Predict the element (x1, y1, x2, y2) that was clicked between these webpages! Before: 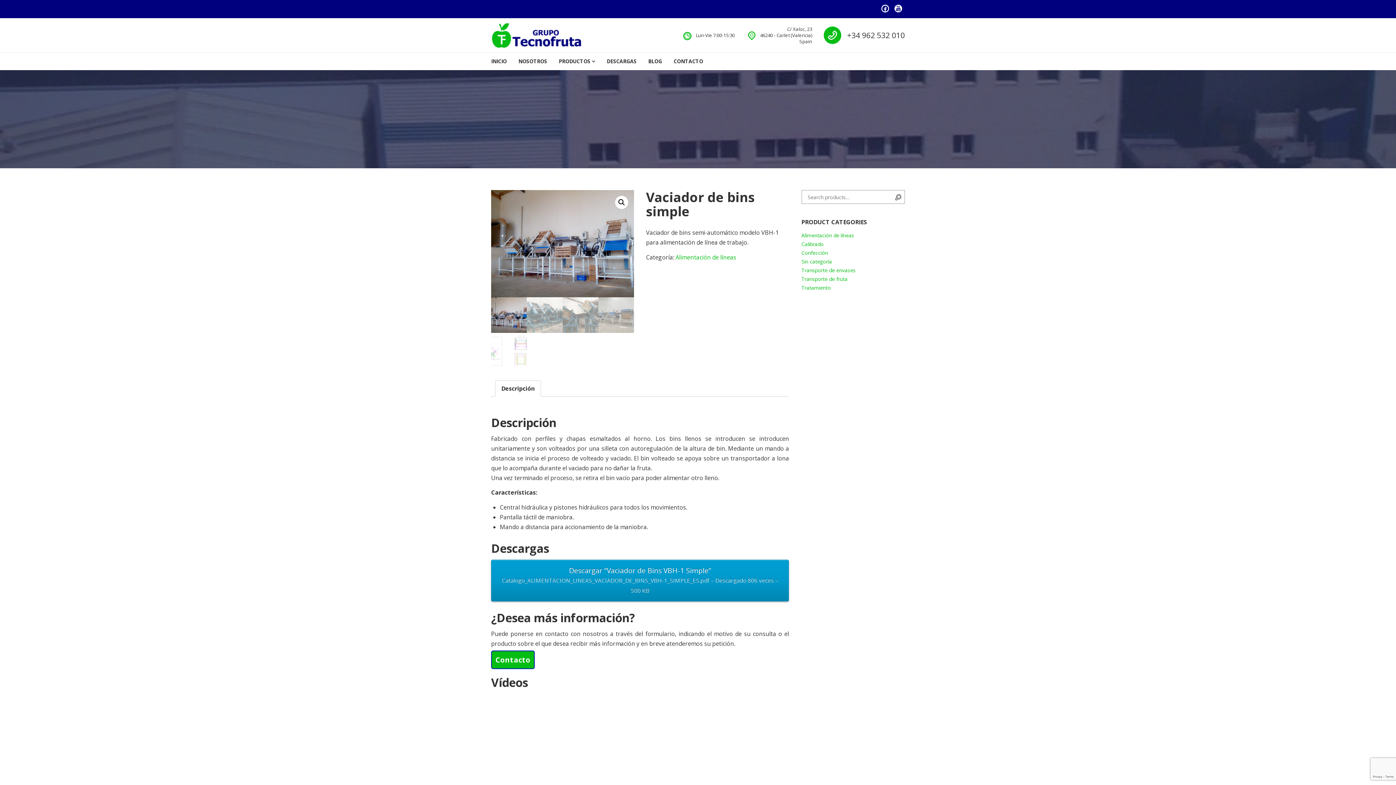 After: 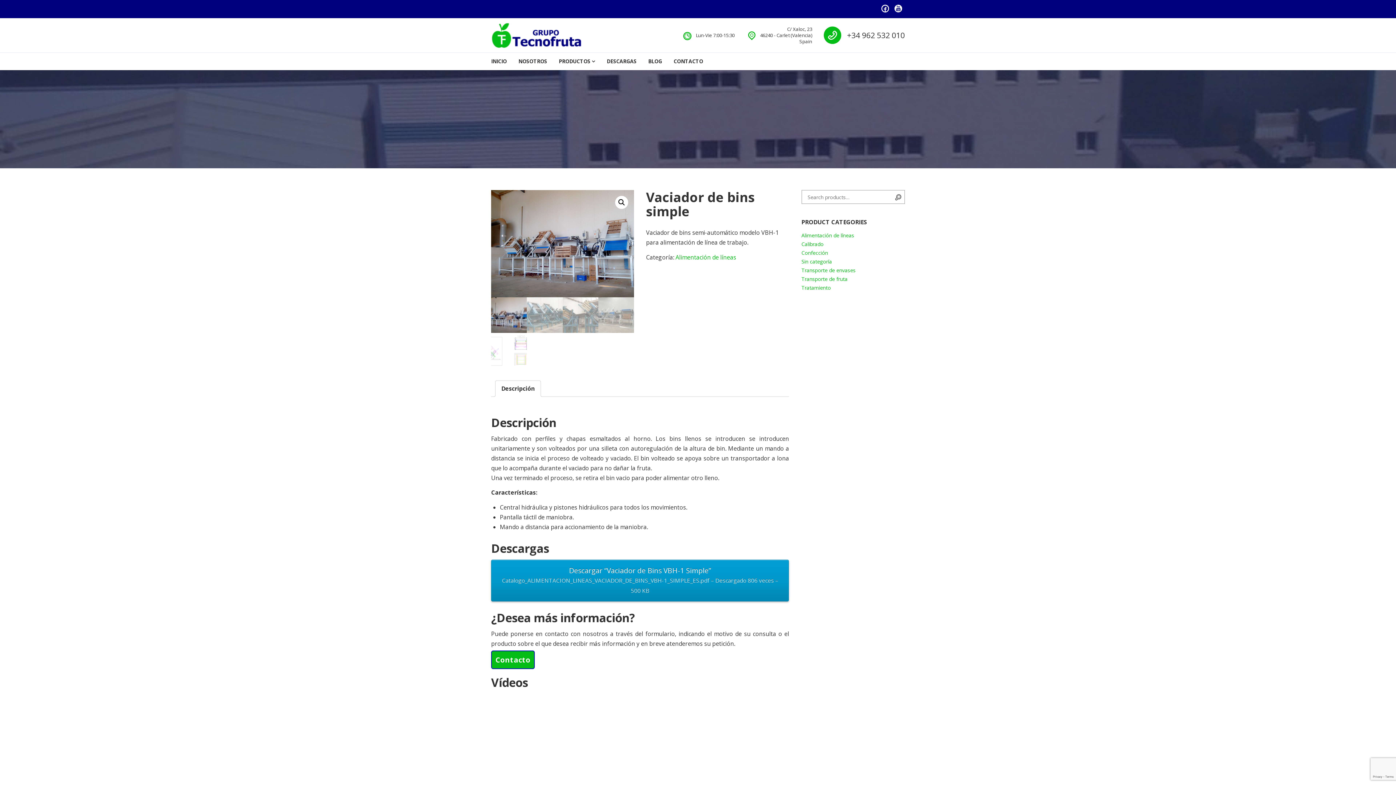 Action: label: Descripción bbox: (501, 380, 534, 396)